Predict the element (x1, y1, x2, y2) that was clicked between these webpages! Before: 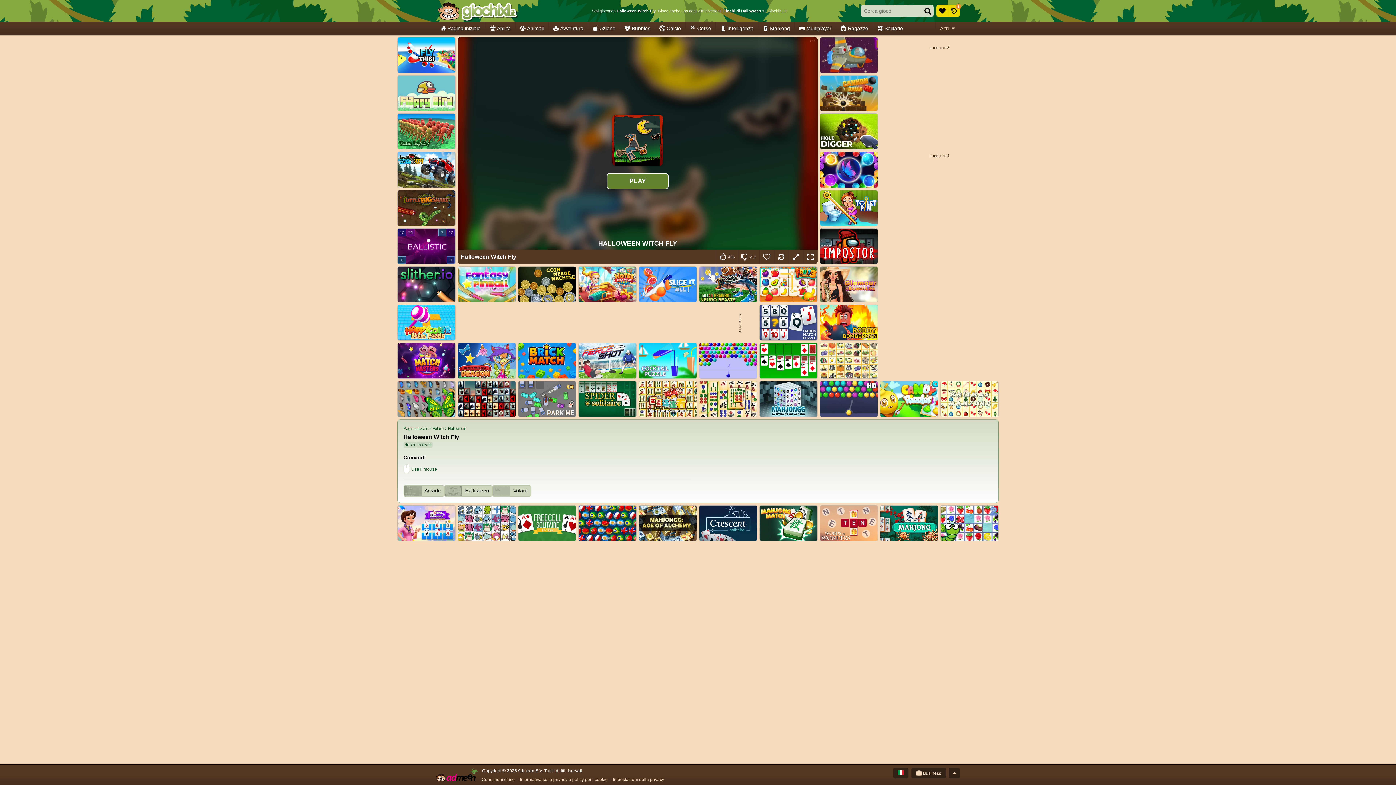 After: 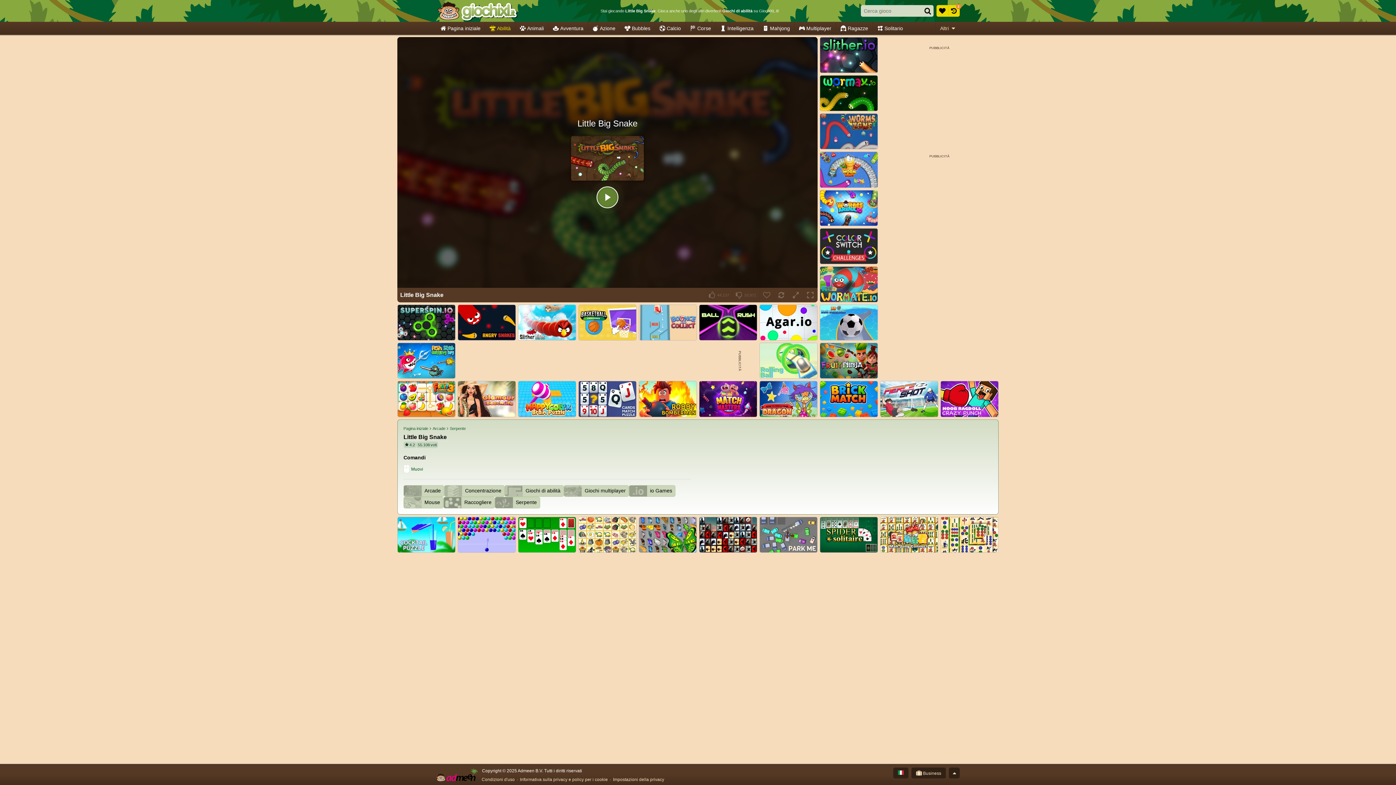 Action: label: Little Big Snake bbox: (397, 190, 455, 226)